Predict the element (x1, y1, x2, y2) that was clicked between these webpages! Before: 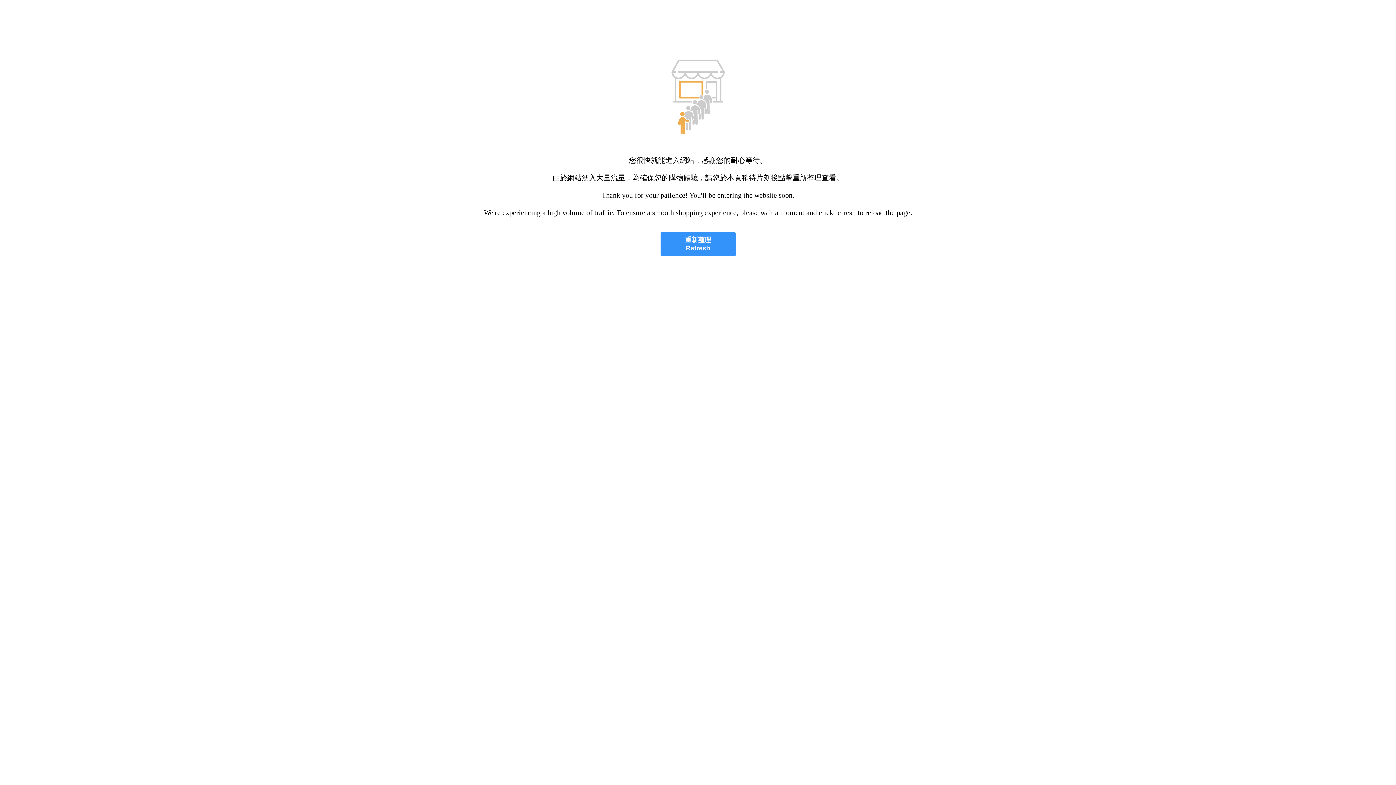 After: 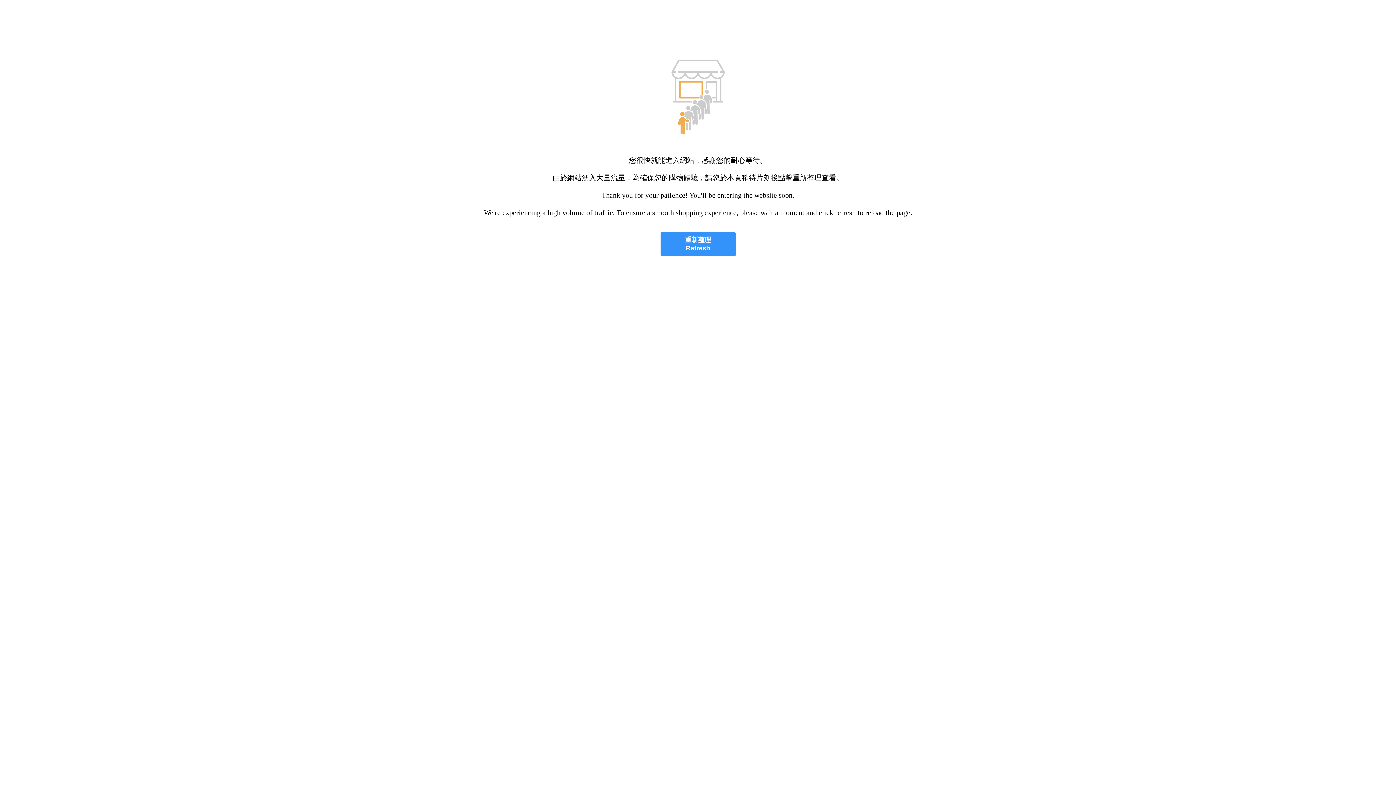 Action: label: 重新整理
Refresh bbox: (660, 232, 735, 256)